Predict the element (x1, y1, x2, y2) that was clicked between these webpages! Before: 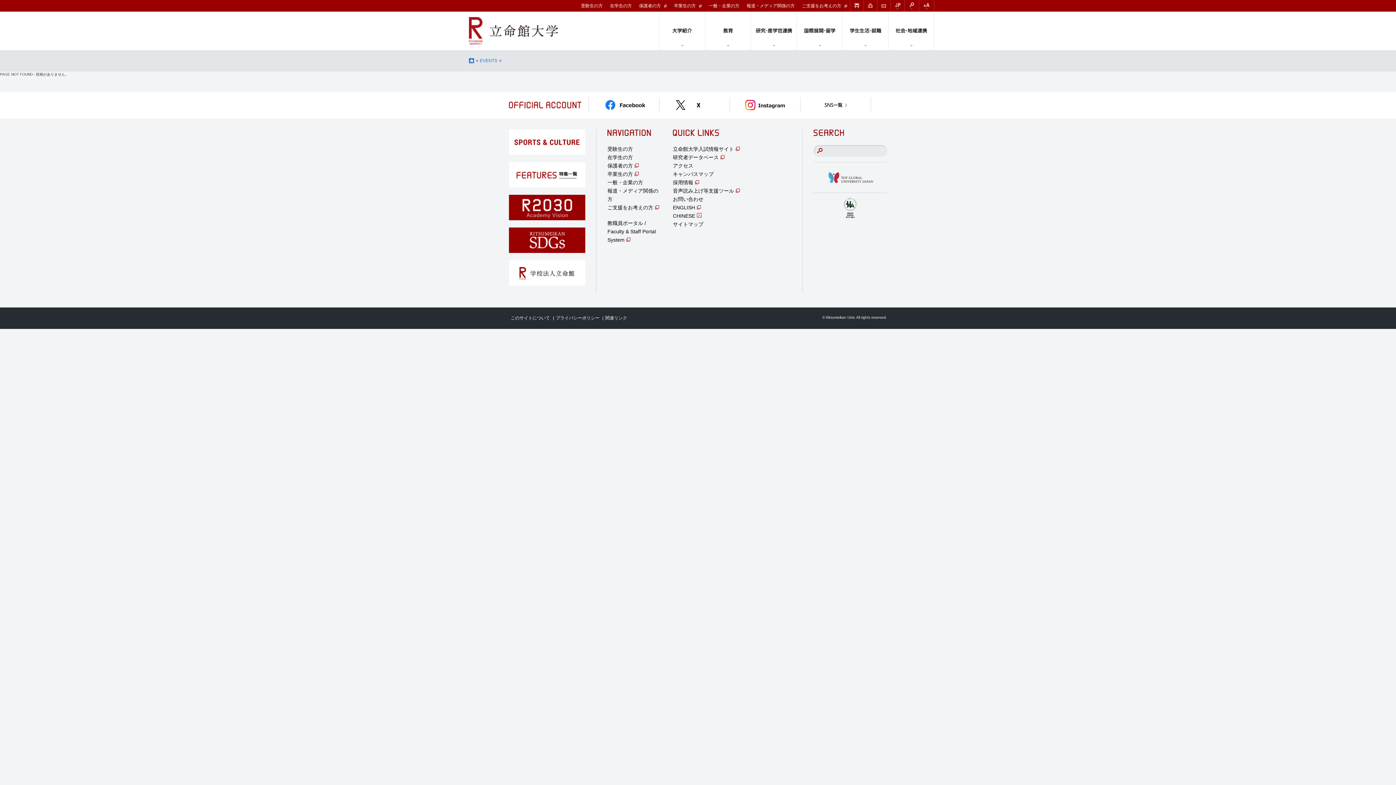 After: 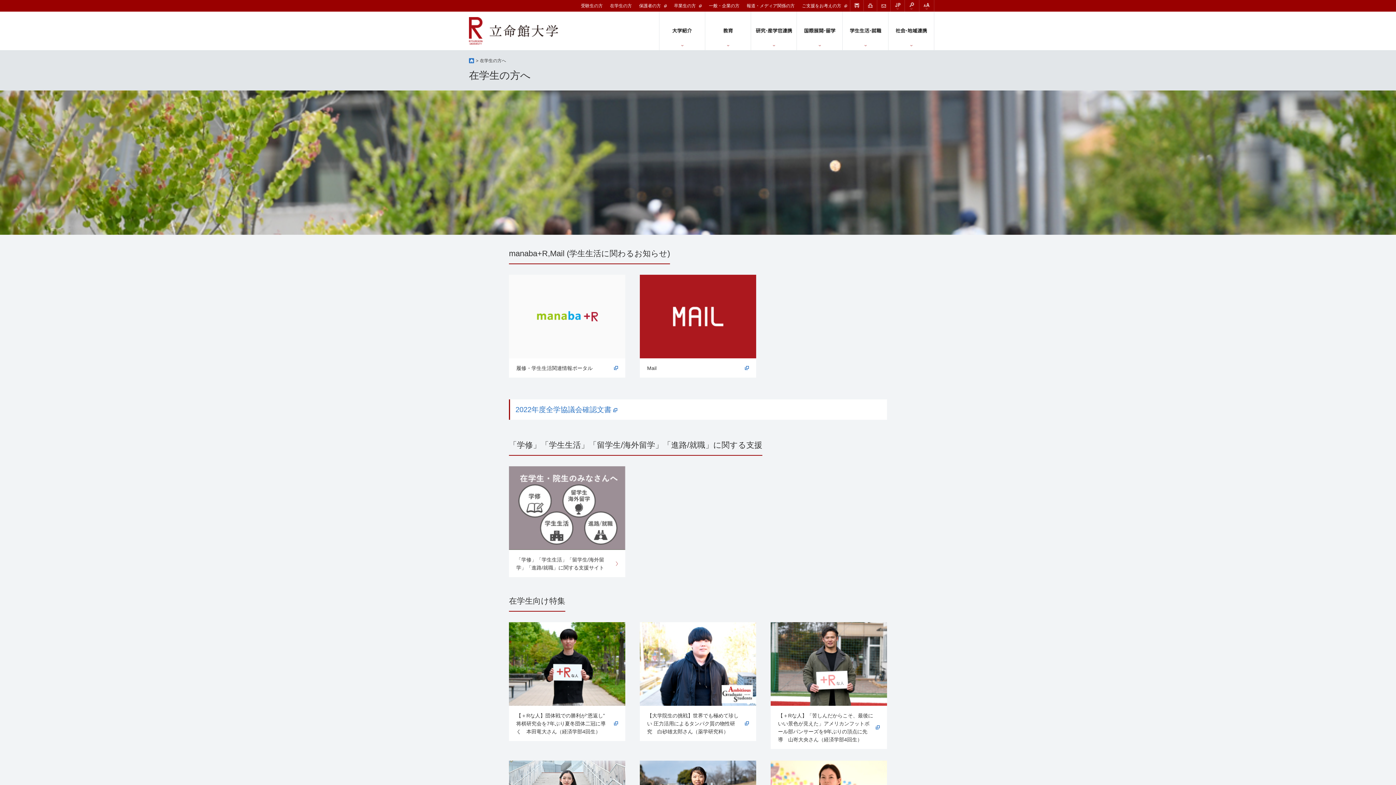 Action: label: 在学生の方 bbox: (610, 3, 632, 8)